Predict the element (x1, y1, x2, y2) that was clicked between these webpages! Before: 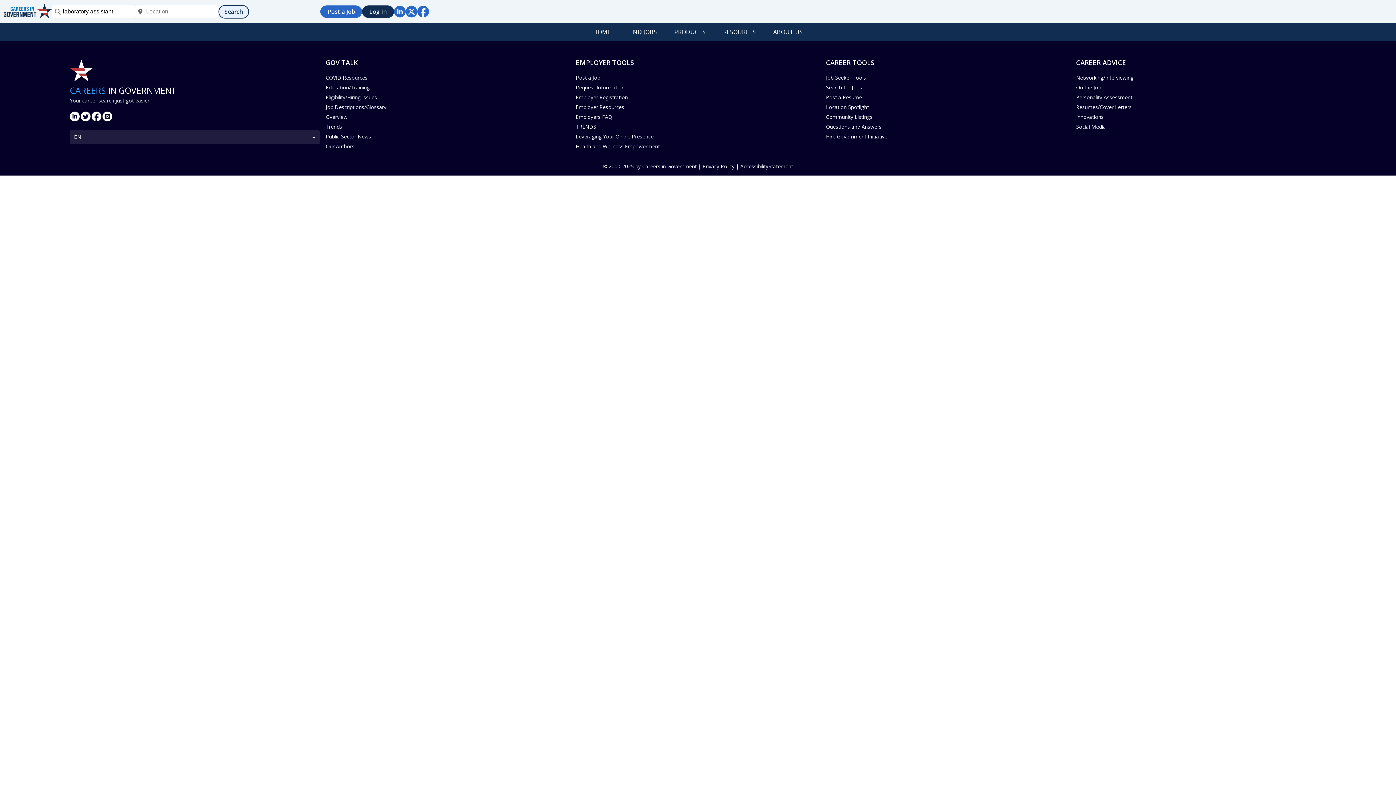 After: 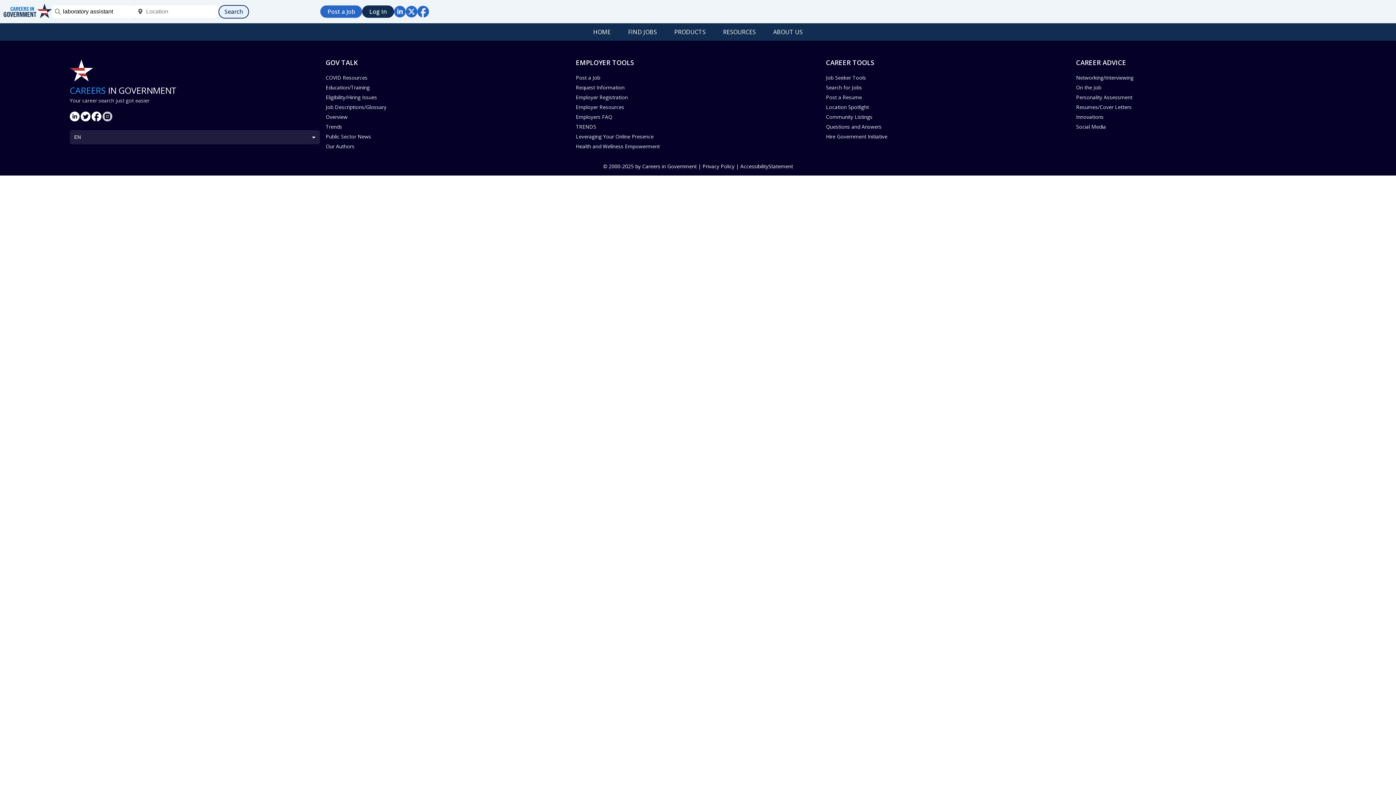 Action: bbox: (102, 110, 113, 124)